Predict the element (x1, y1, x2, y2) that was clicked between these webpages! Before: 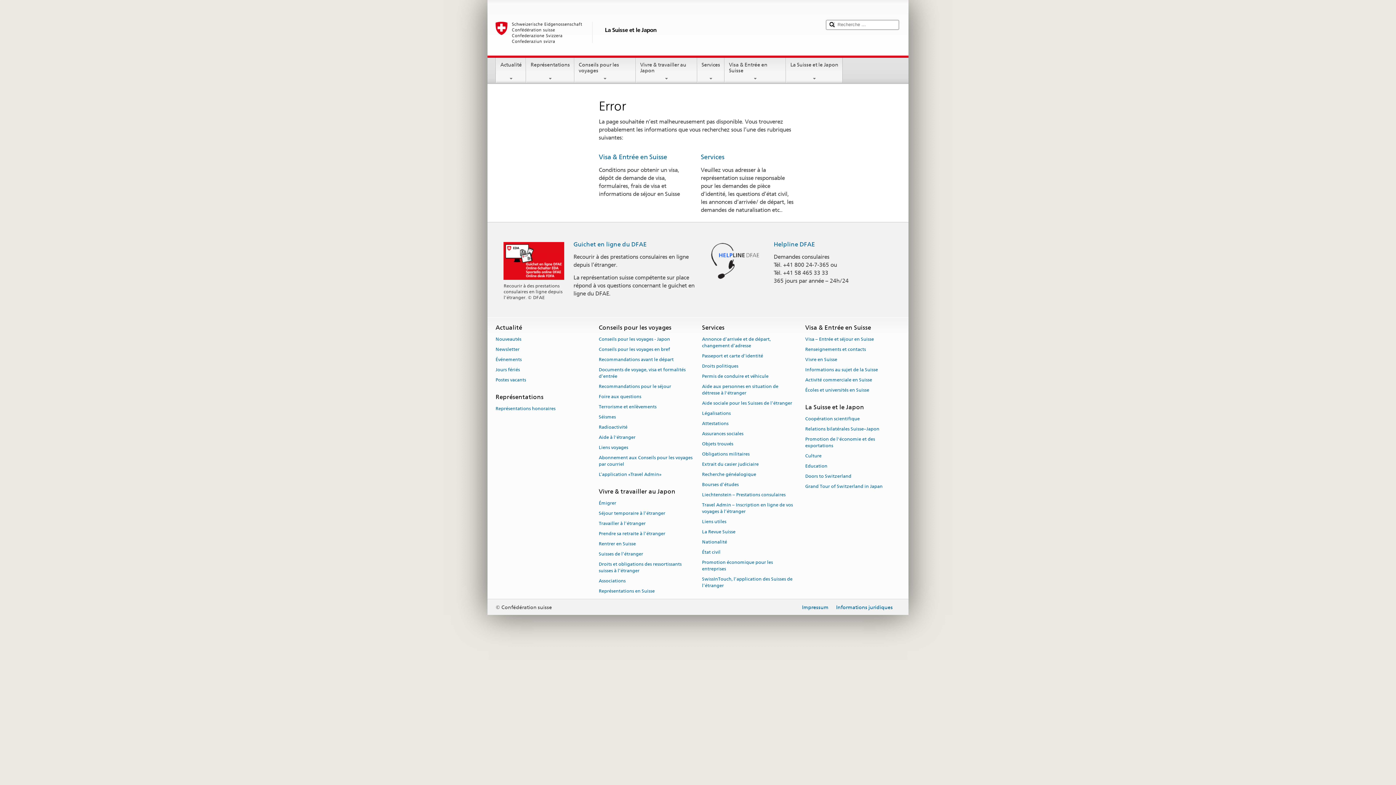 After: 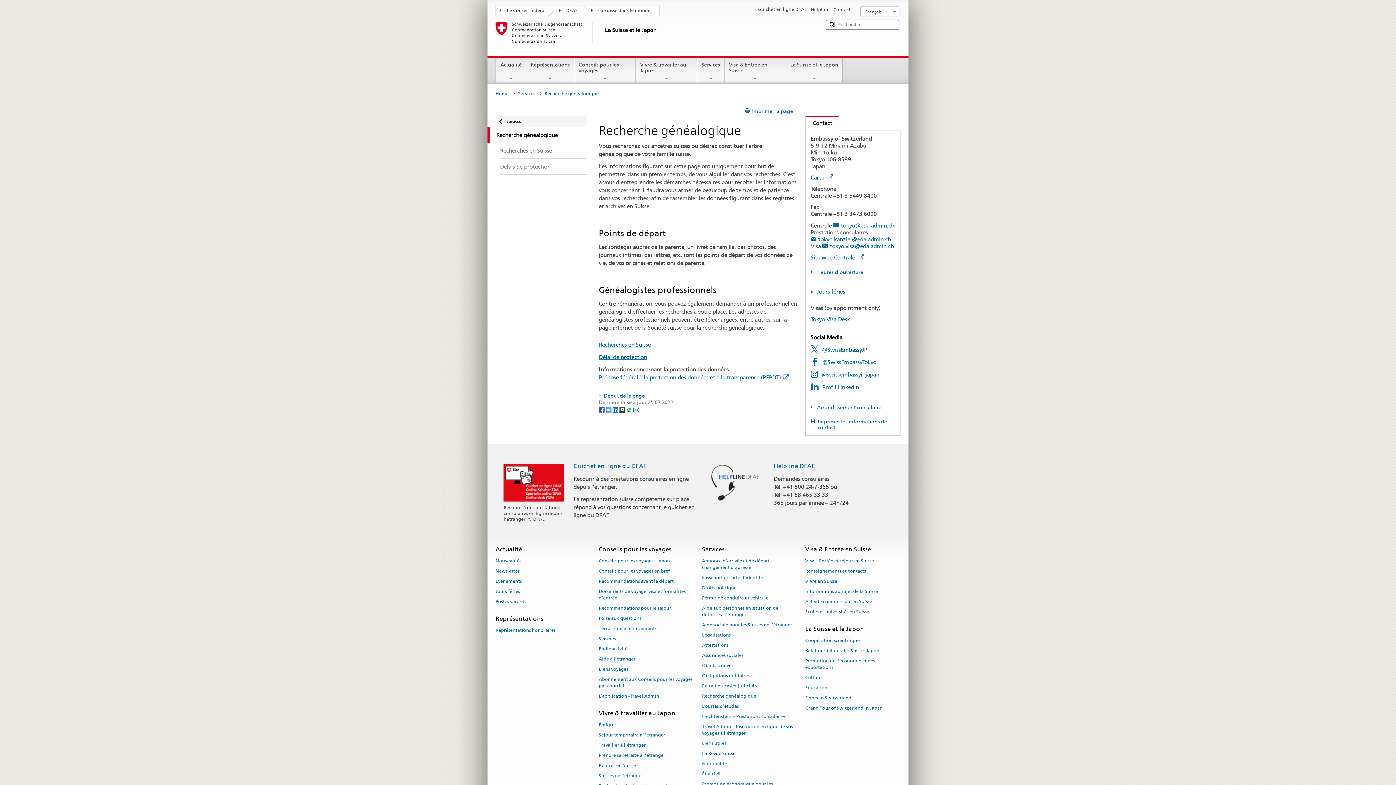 Action: bbox: (702, 469, 756, 479) label: Recherche généalogique